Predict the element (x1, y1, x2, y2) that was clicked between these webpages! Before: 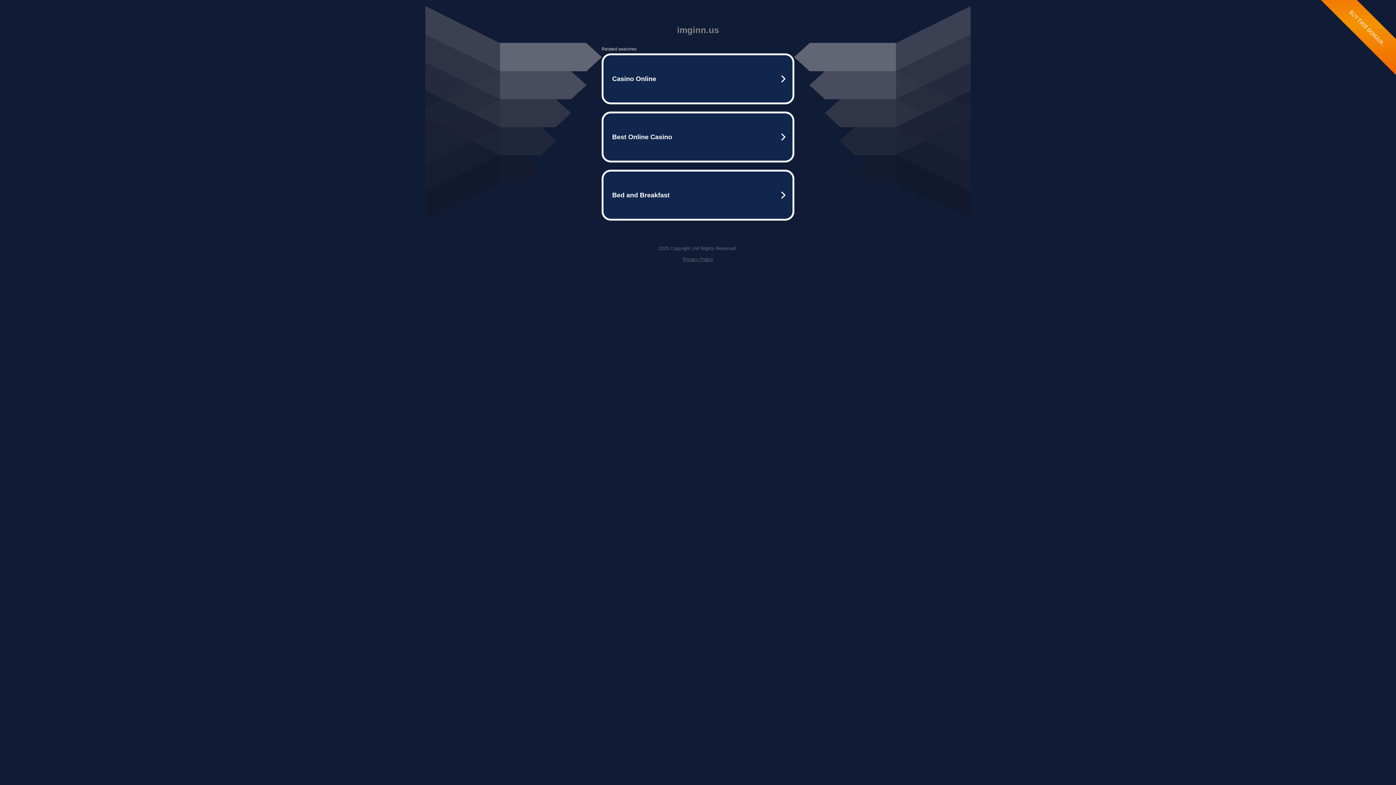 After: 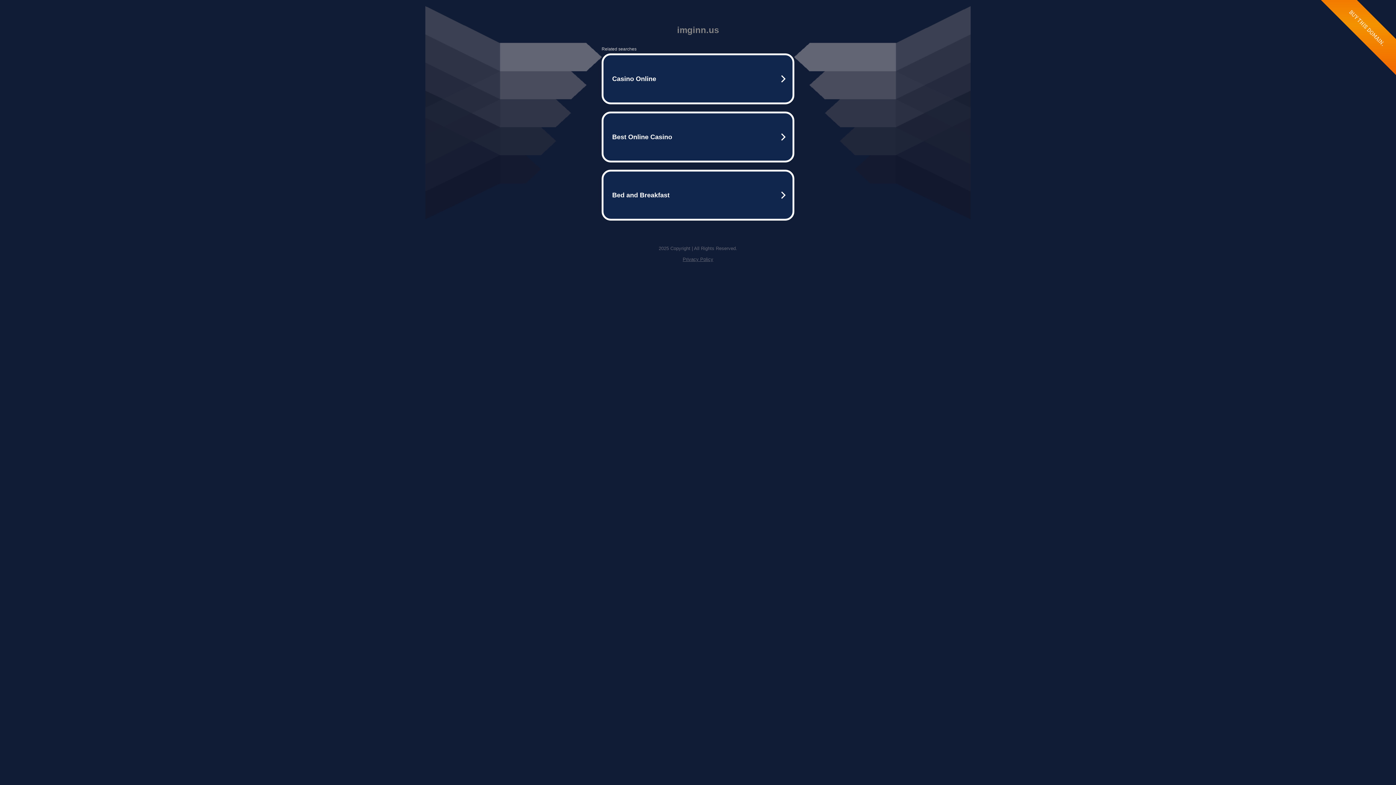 Action: label: Privacy Policy bbox: (682, 256, 713, 262)